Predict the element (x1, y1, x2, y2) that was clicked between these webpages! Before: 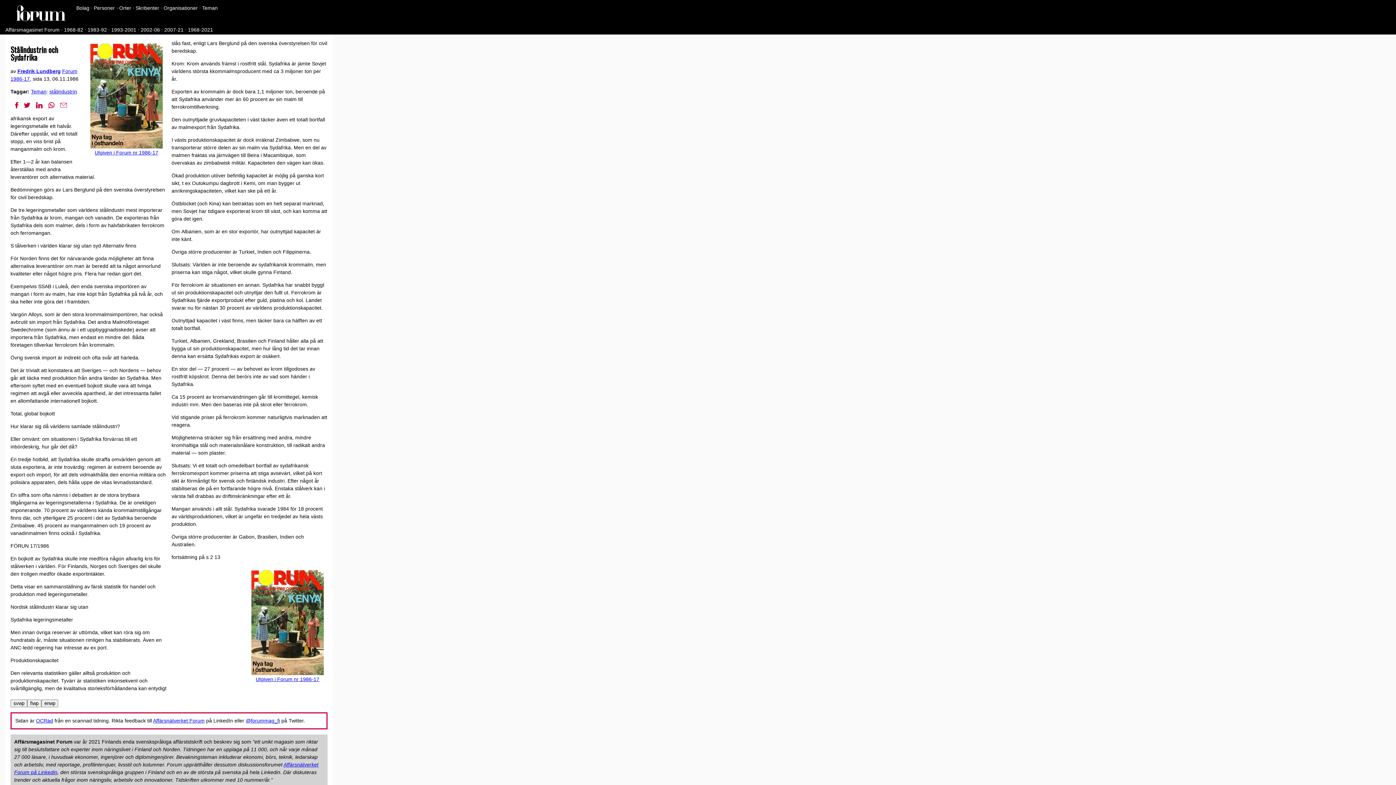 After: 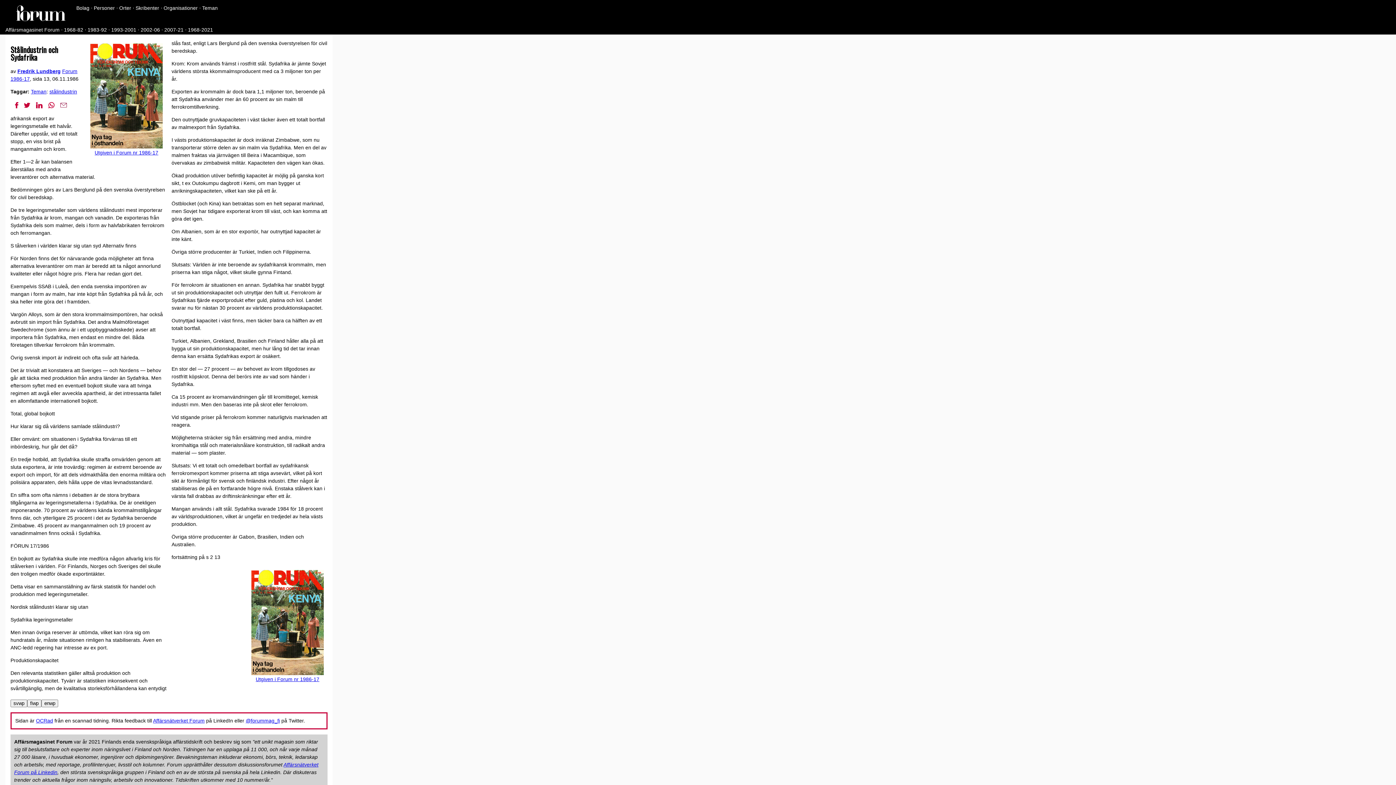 Action: bbox: (60, 102, 66, 108)